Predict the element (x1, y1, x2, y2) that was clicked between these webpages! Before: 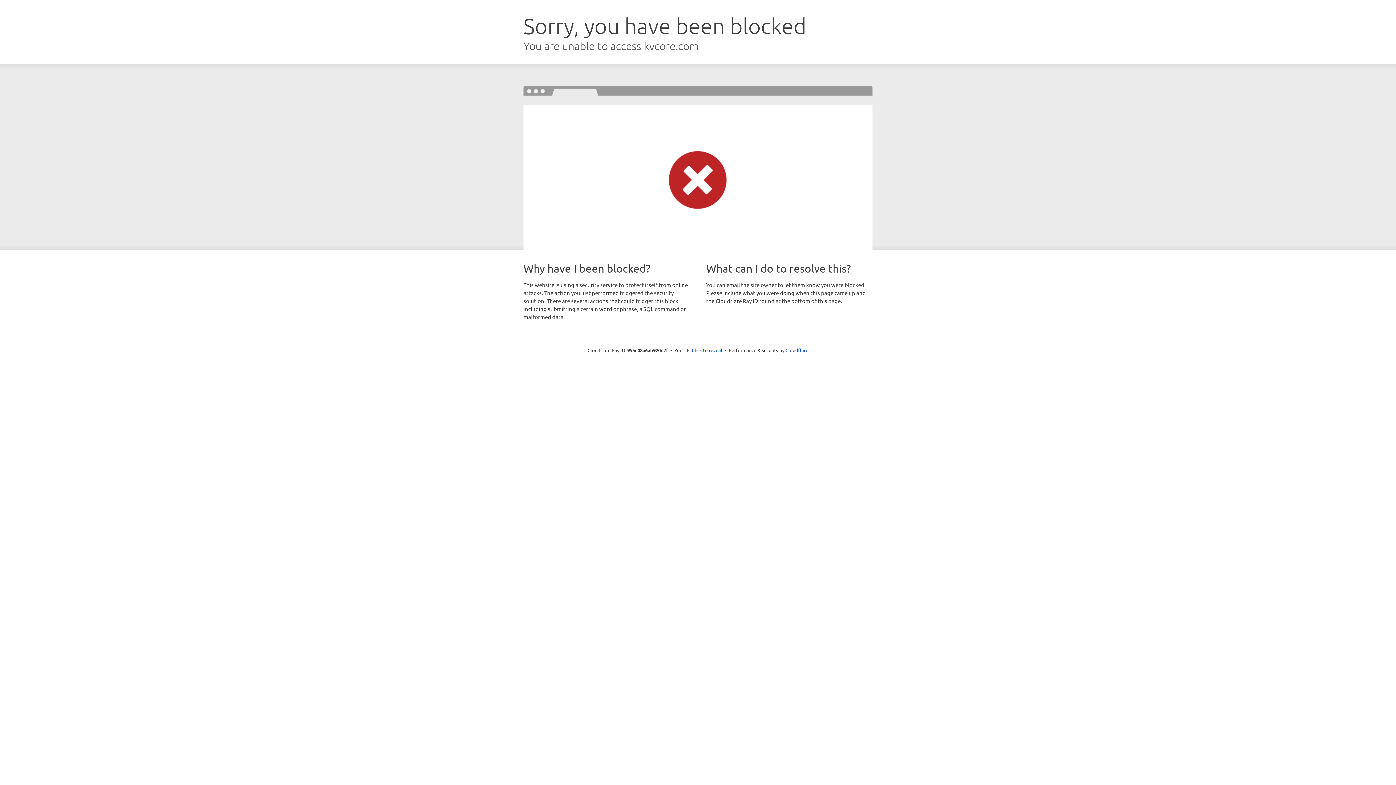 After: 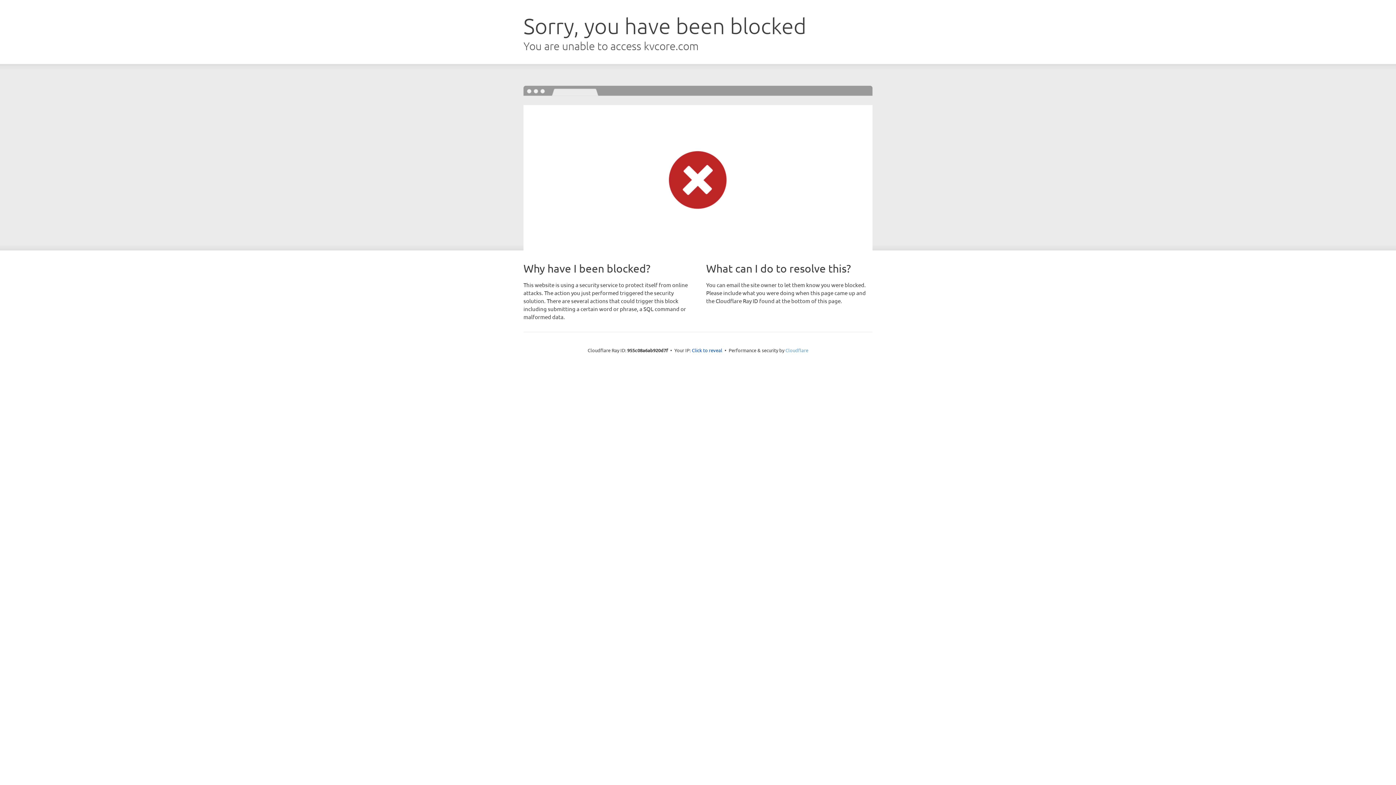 Action: label: Cloudflare bbox: (785, 347, 808, 353)